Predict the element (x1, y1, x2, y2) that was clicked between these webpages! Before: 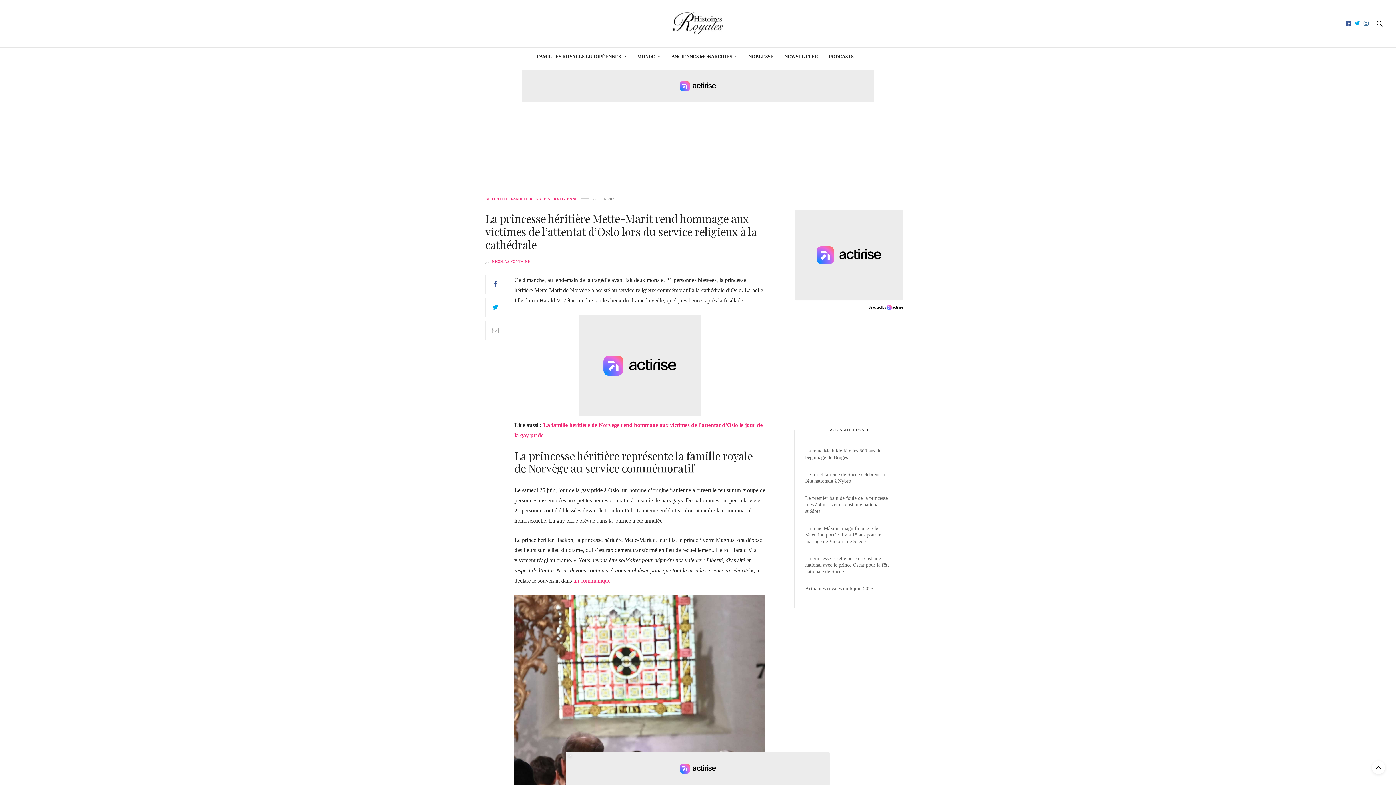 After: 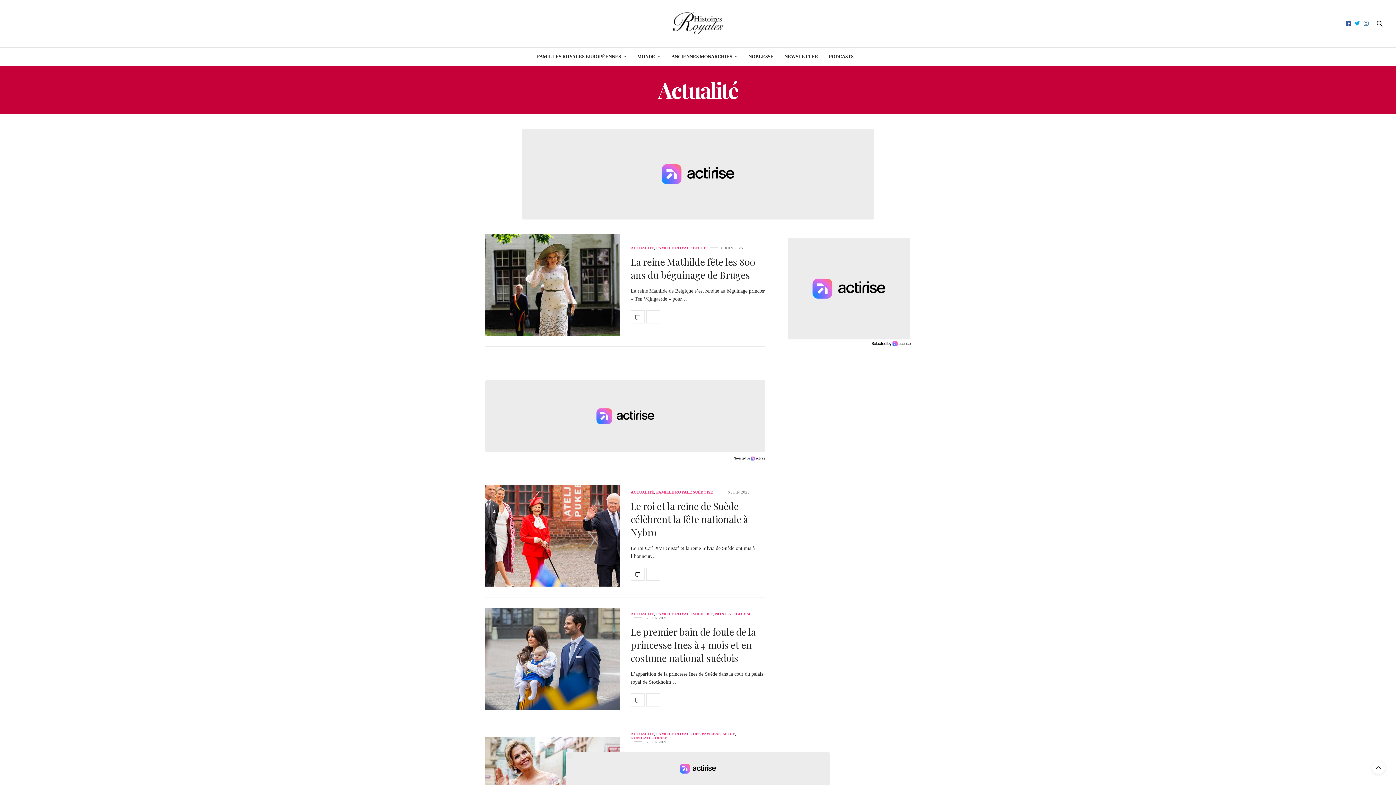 Action: label: Actualité bbox: (485, 197, 508, 201)